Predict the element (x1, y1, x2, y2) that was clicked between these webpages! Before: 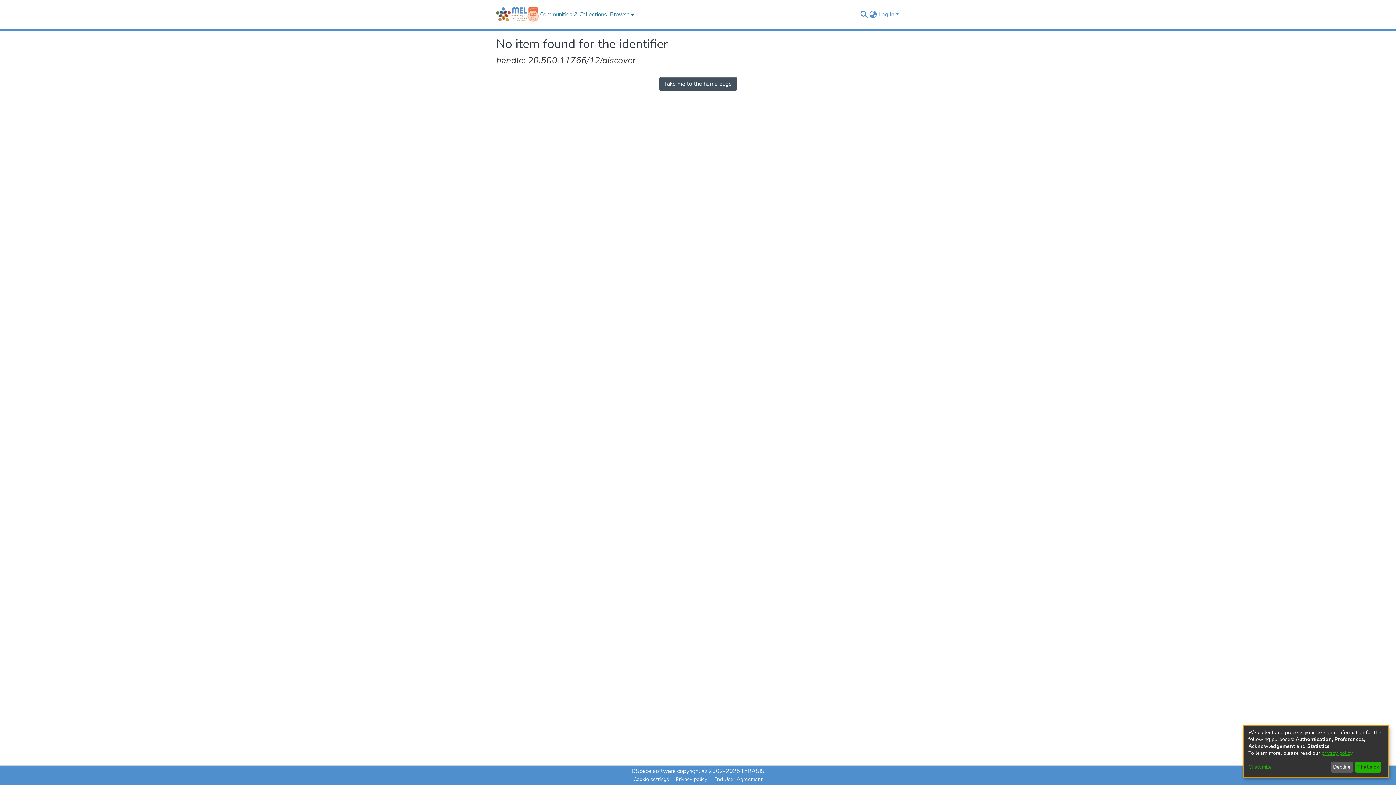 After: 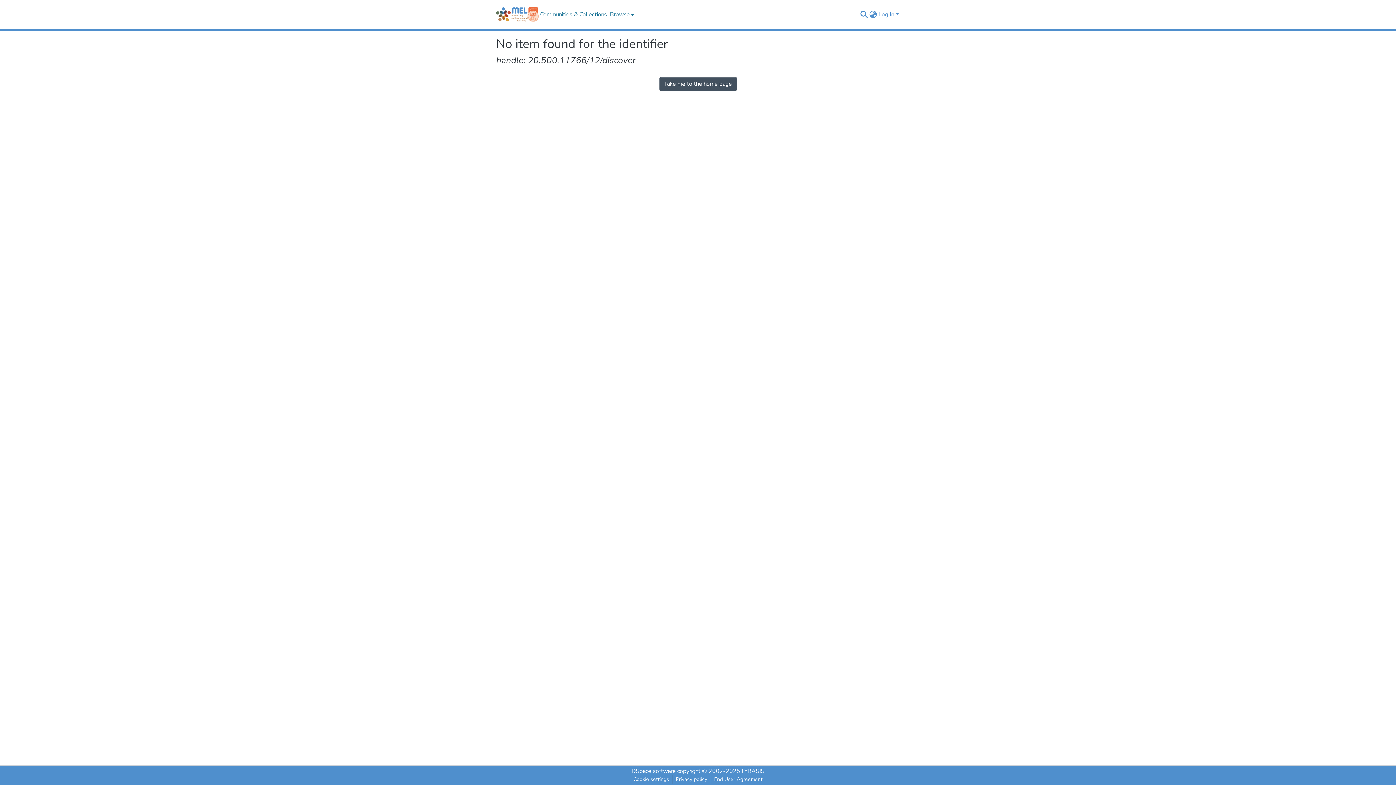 Action: label: Decline bbox: (1331, 762, 1353, 773)